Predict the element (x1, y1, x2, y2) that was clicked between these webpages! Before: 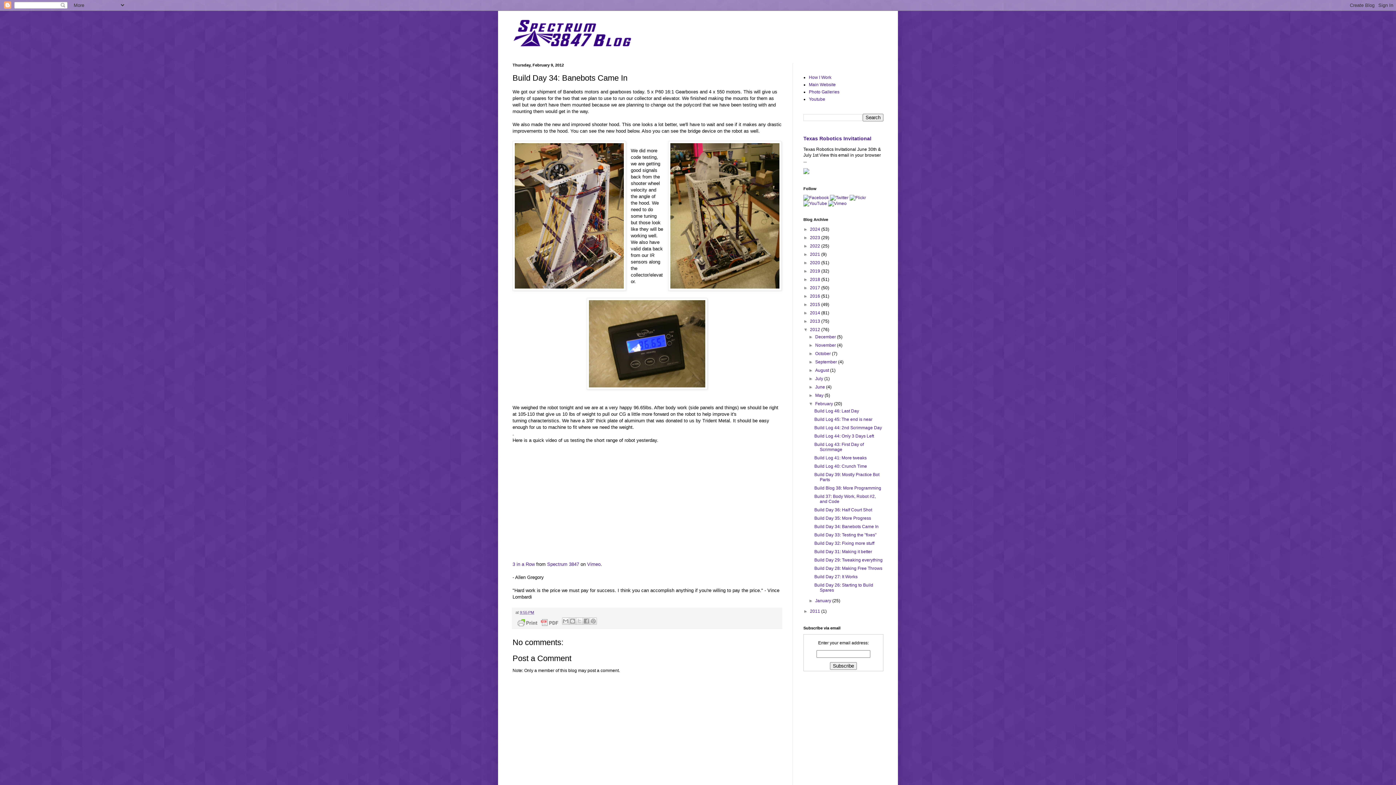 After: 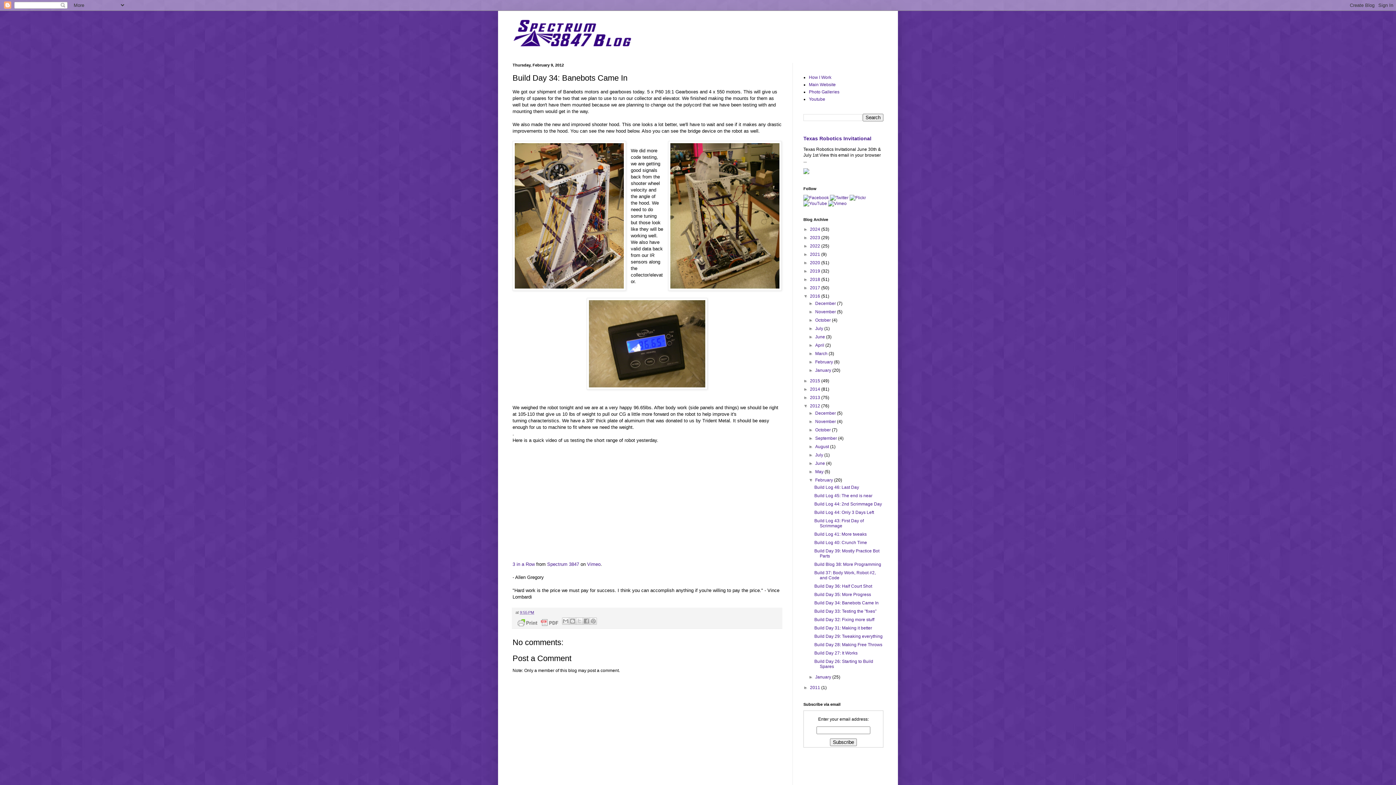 Action: bbox: (803, 293, 810, 298) label: ►  